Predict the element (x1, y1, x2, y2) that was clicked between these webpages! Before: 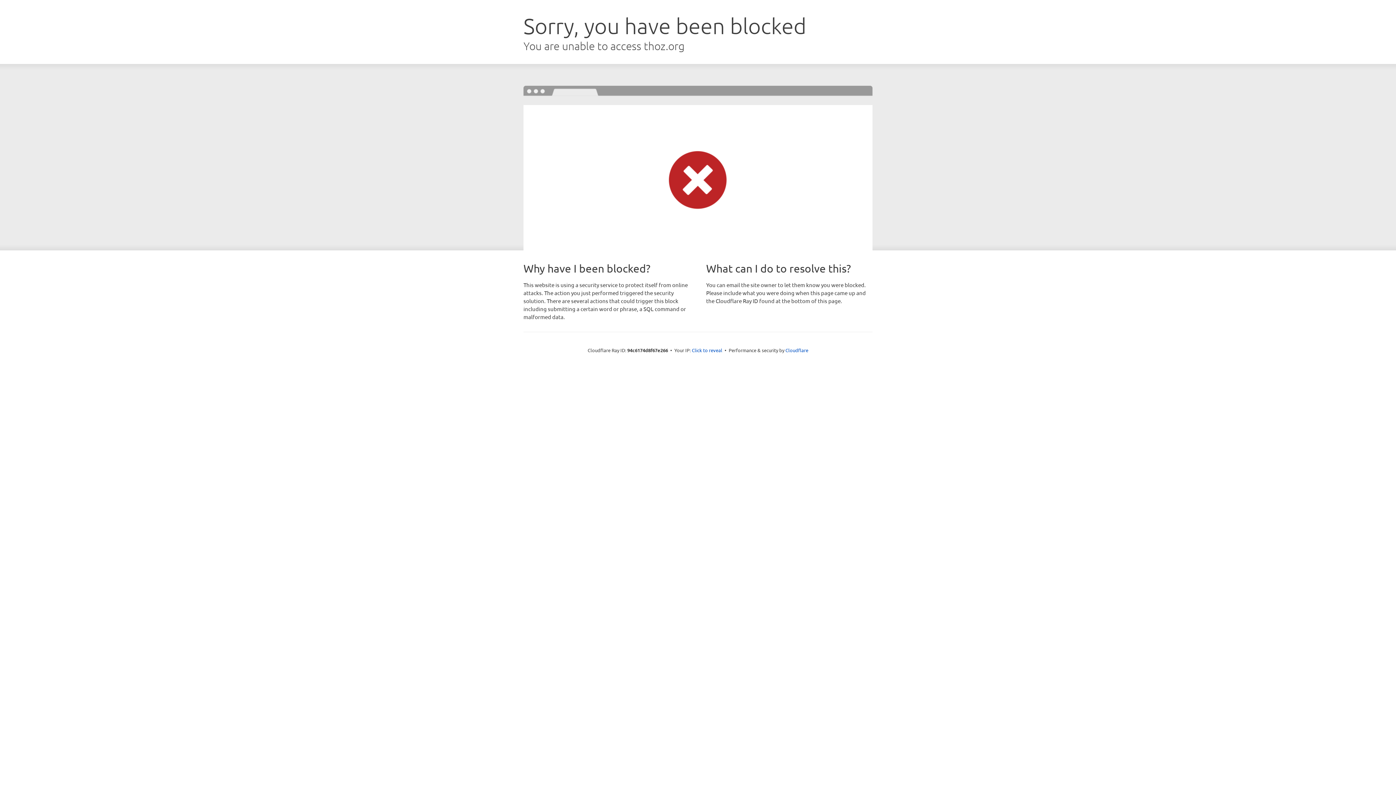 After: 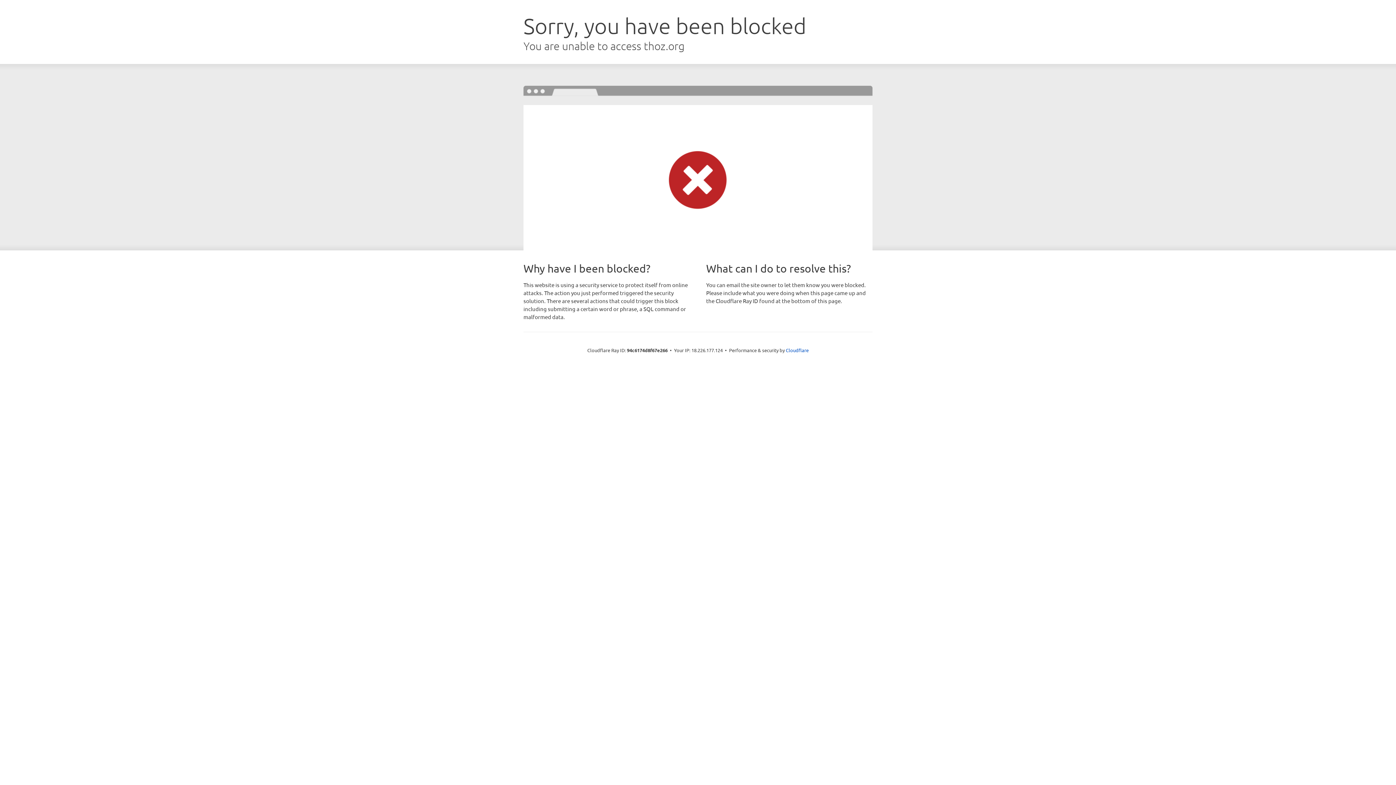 Action: bbox: (692, 346, 722, 353) label: Click to reveal